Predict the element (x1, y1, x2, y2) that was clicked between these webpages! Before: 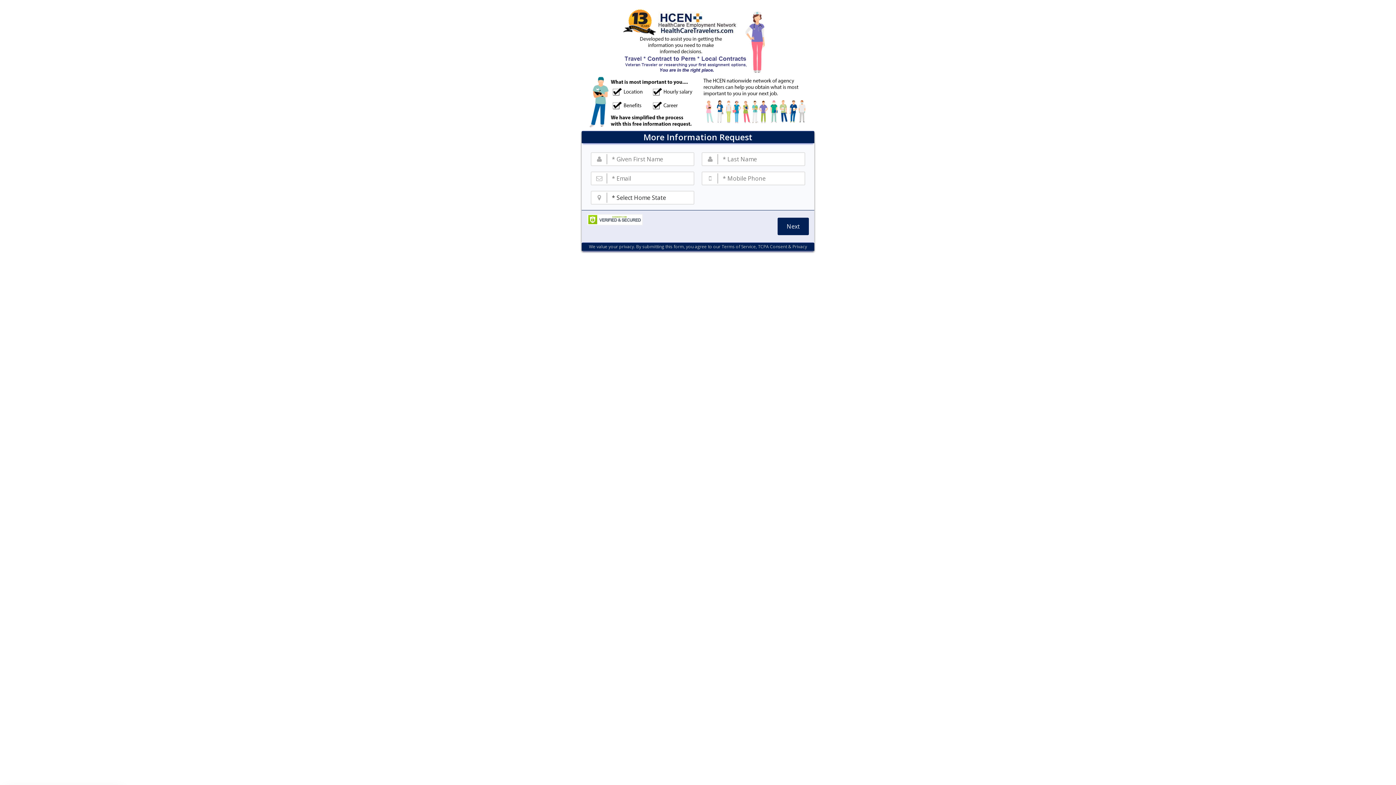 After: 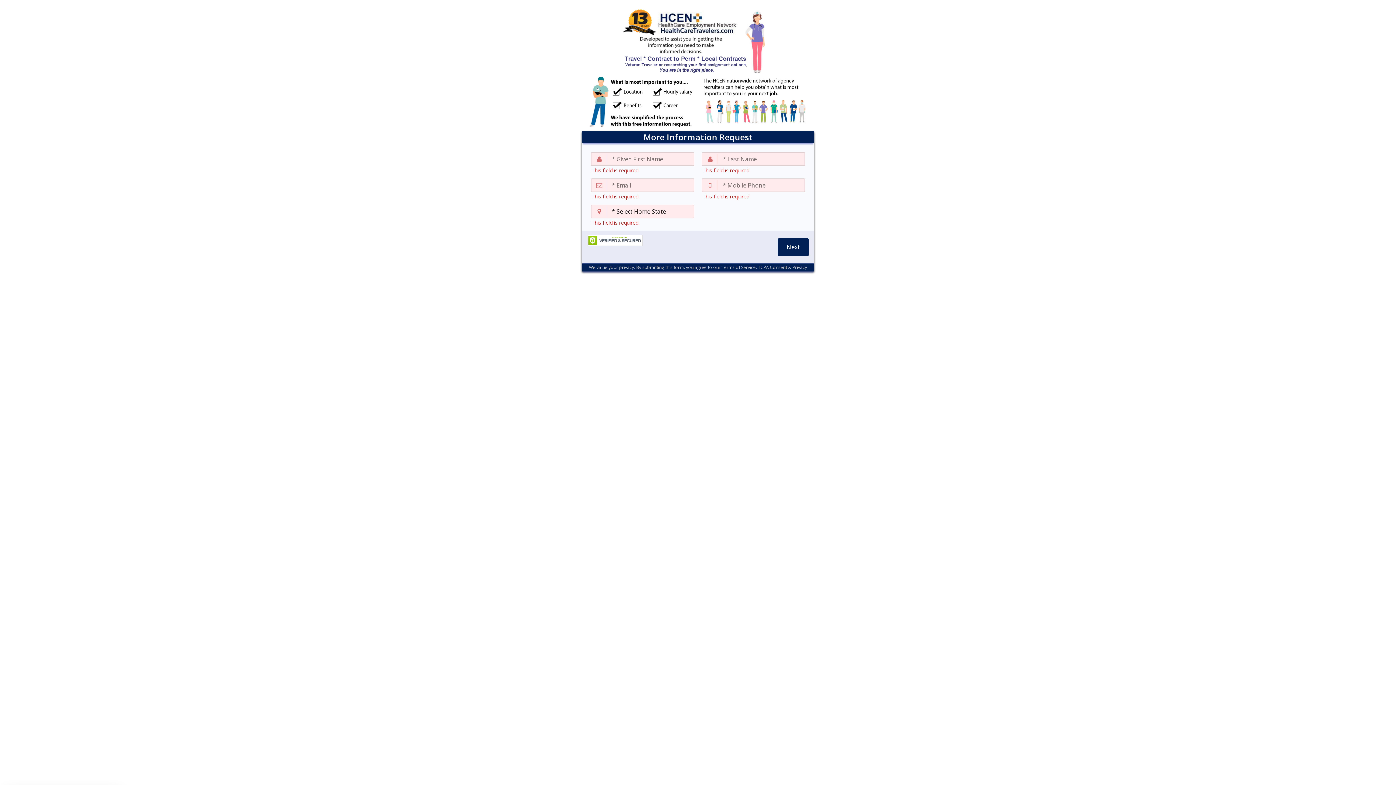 Action: label: Next bbox: (777, 217, 809, 235)